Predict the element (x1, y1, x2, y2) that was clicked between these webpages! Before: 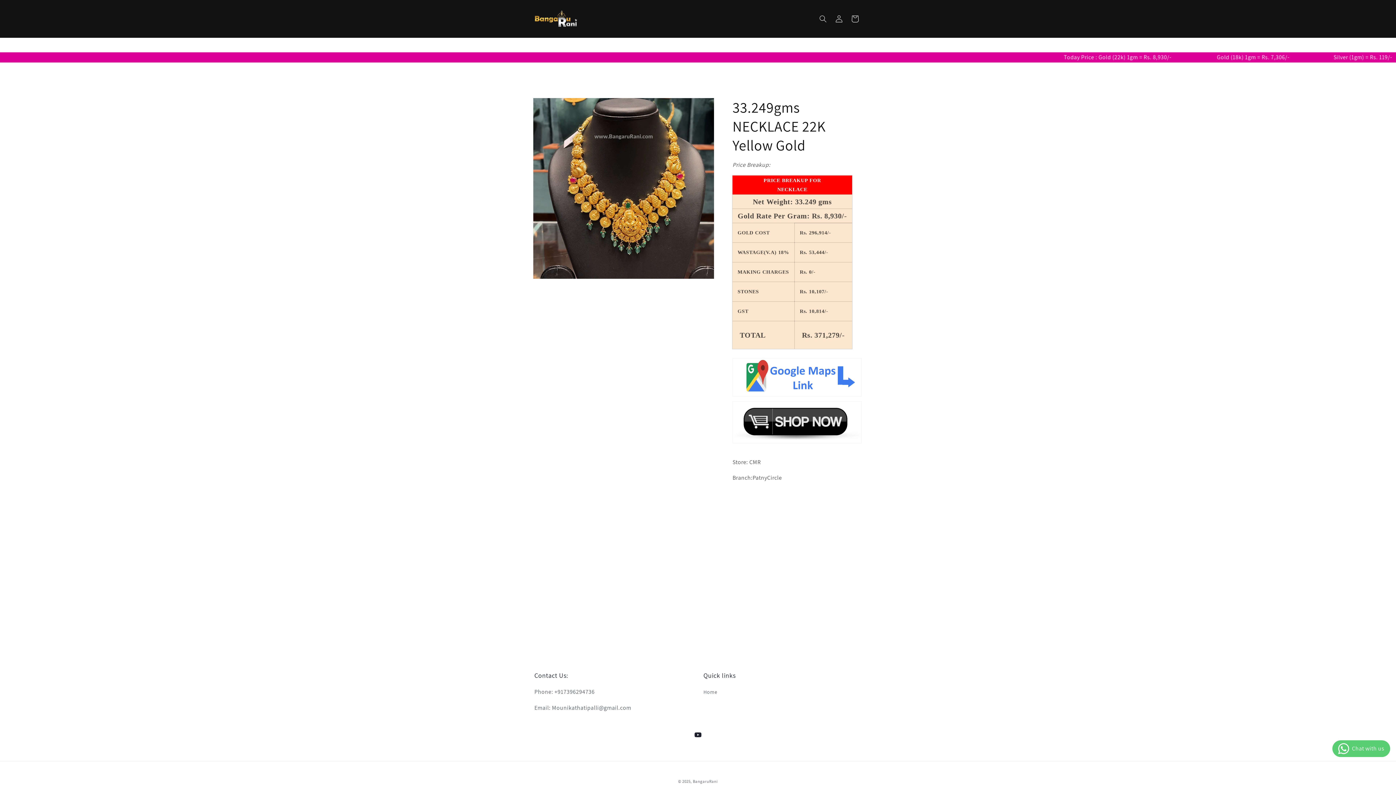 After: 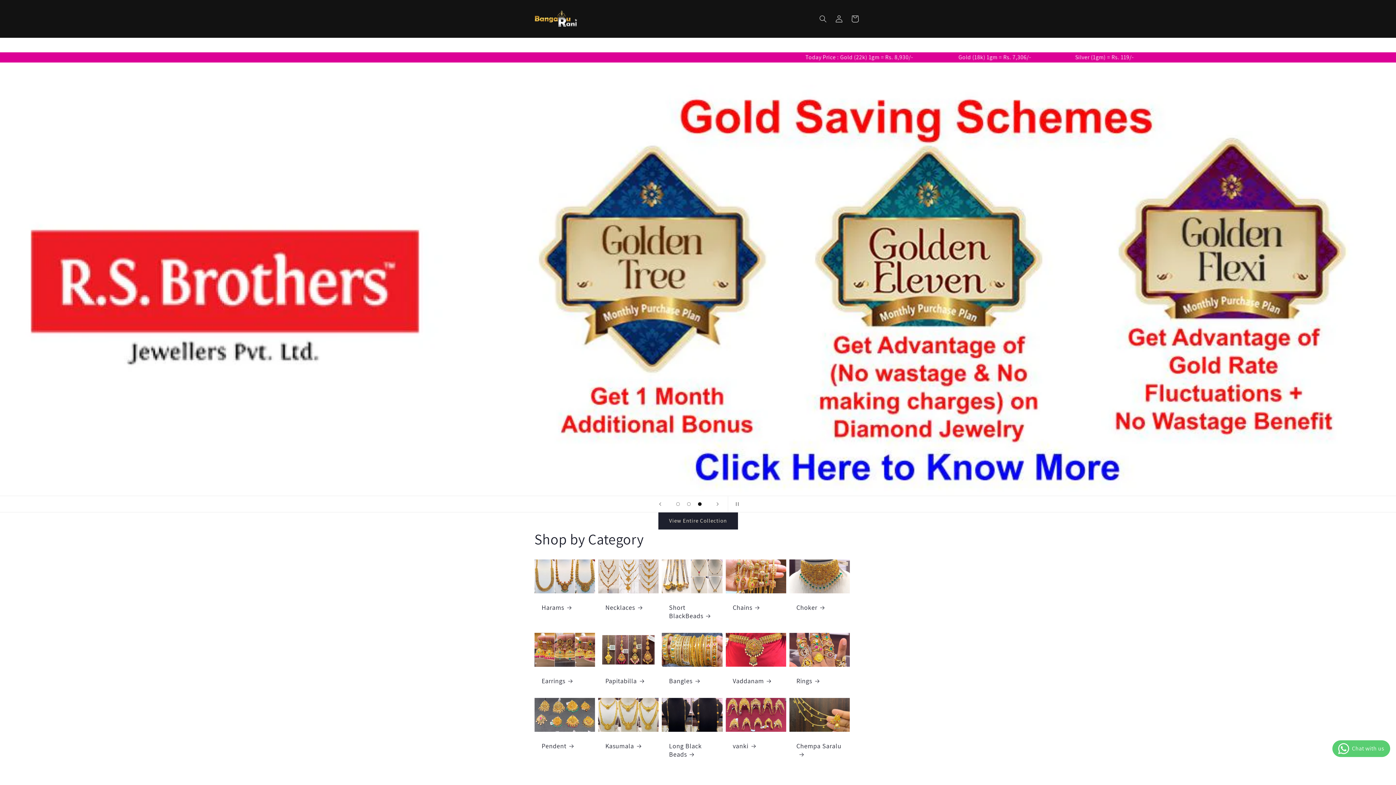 Action: bbox: (531, 7, 580, 30)